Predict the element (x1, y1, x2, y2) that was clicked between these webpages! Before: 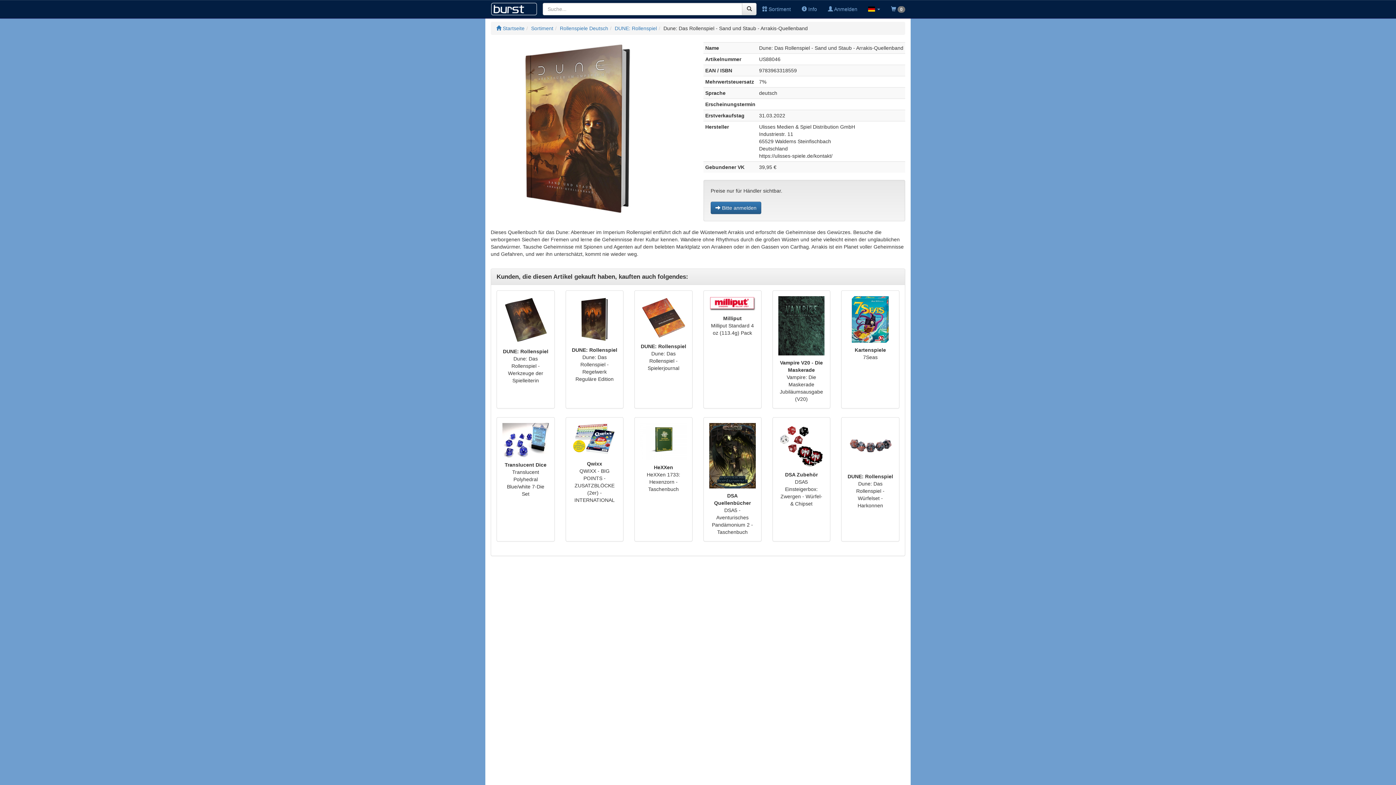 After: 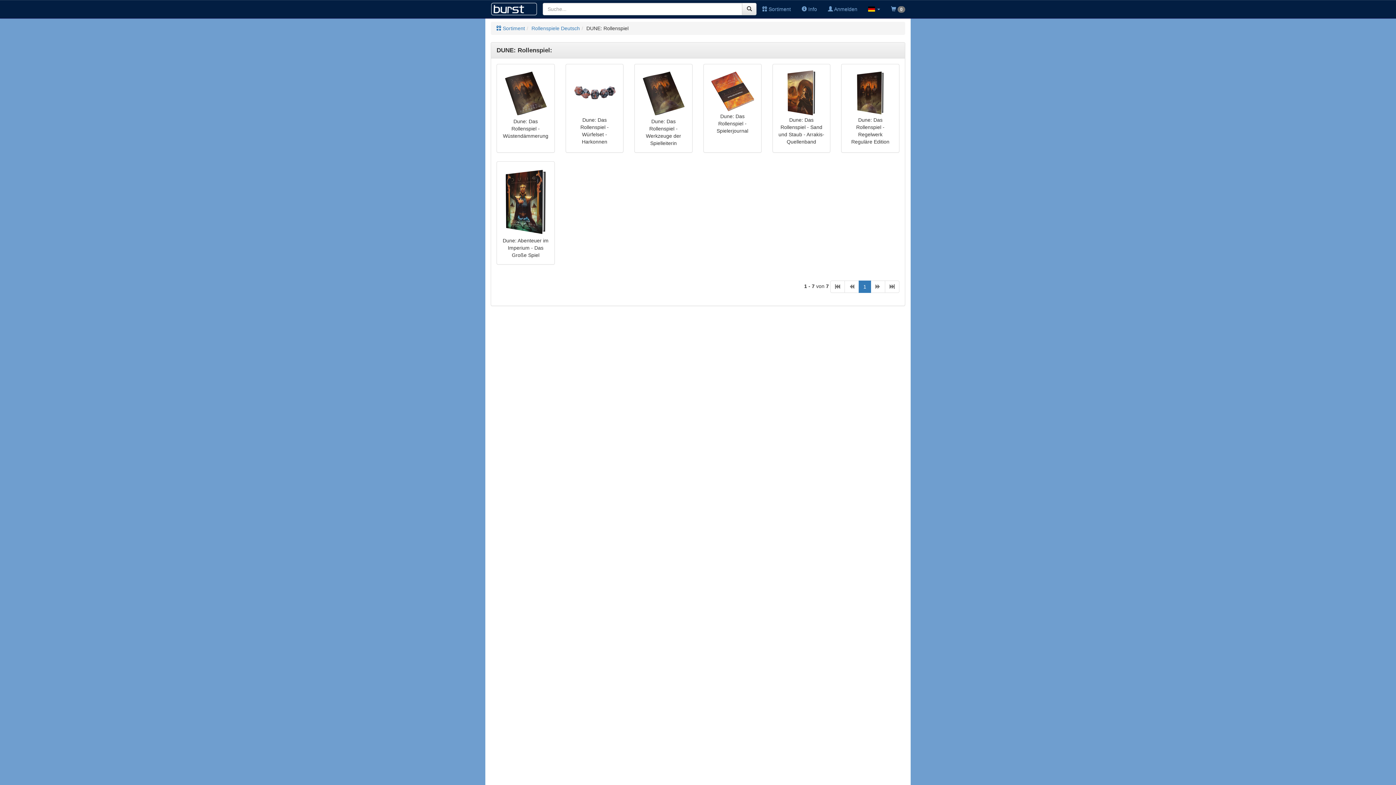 Action: label: DUNE: Rollenspiel bbox: (614, 25, 657, 31)